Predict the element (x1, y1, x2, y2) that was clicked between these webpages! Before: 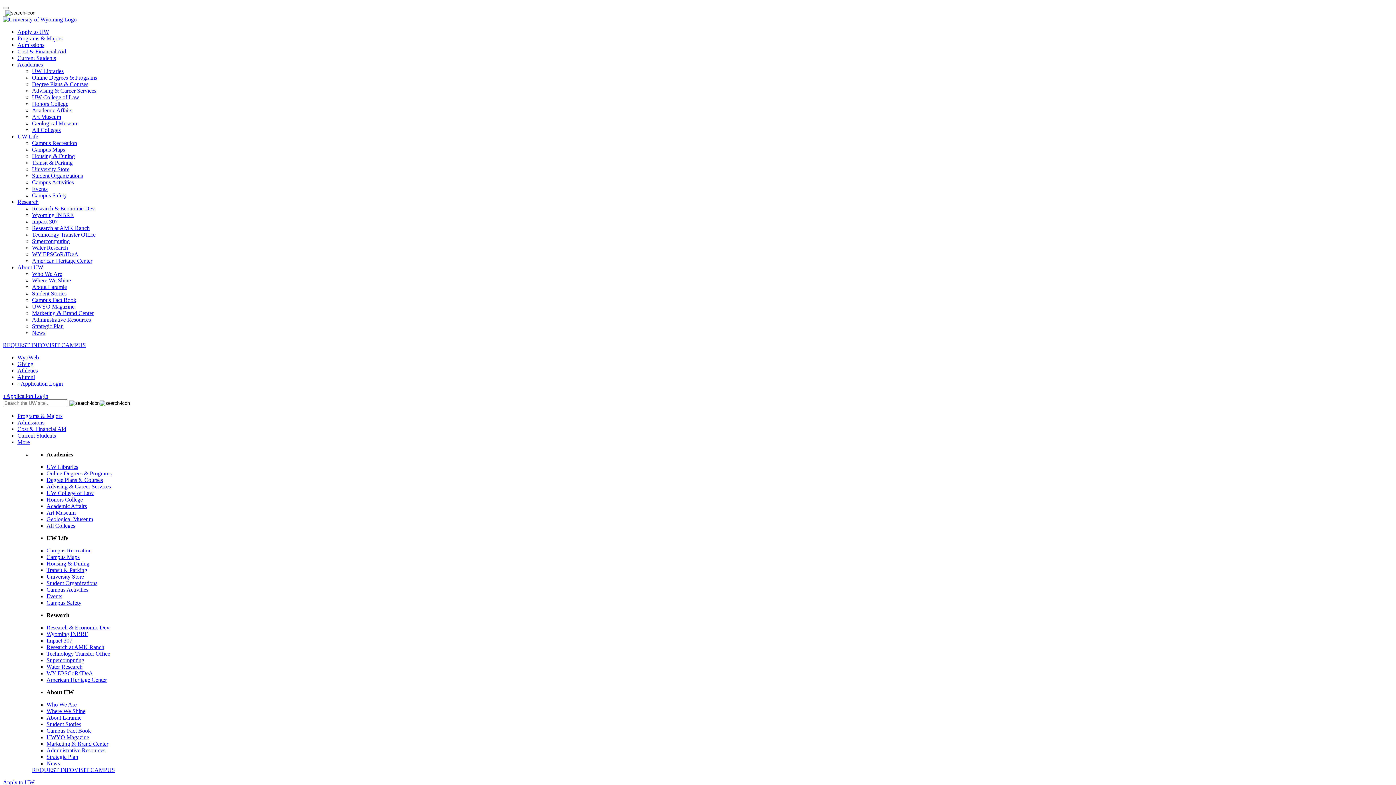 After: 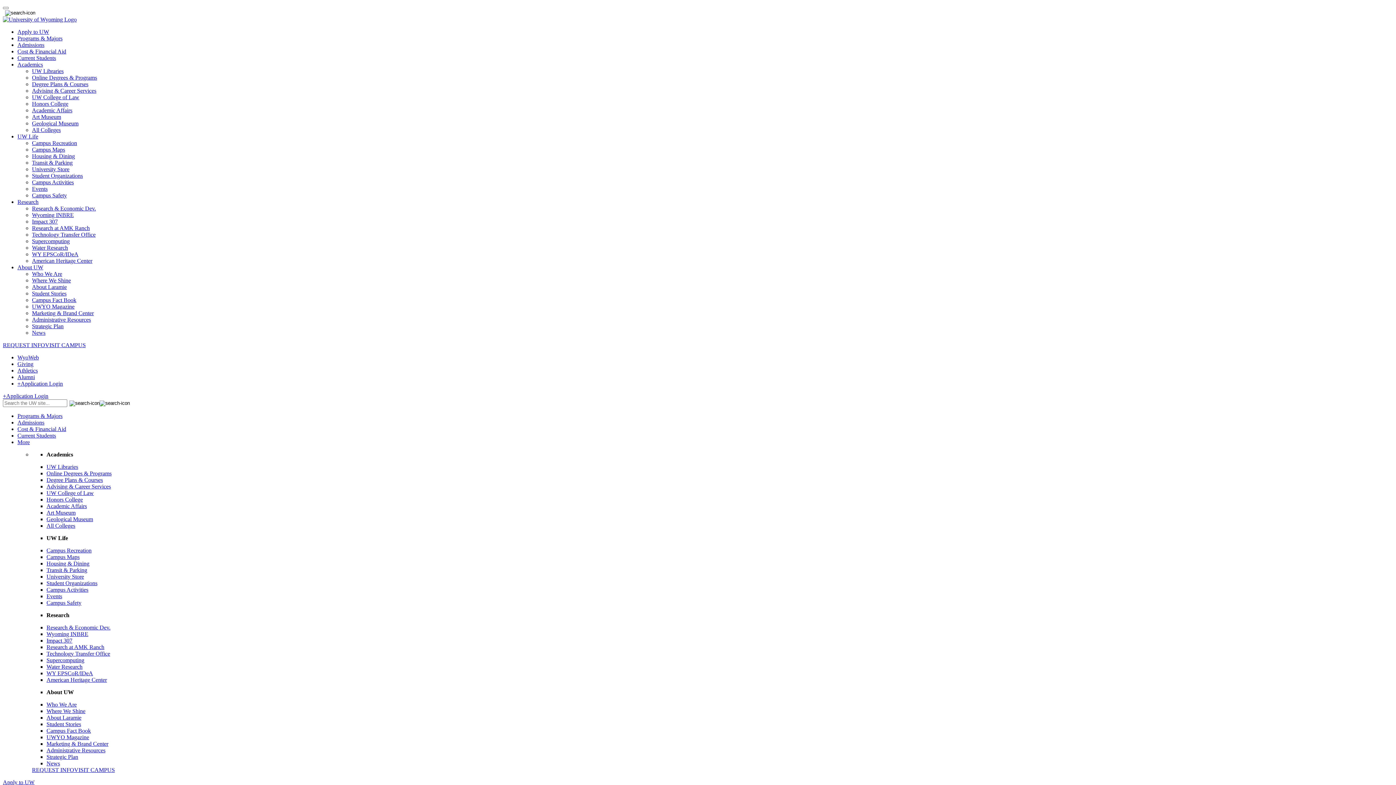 Action: label: Research & Economic Dev. bbox: (32, 205, 96, 211)